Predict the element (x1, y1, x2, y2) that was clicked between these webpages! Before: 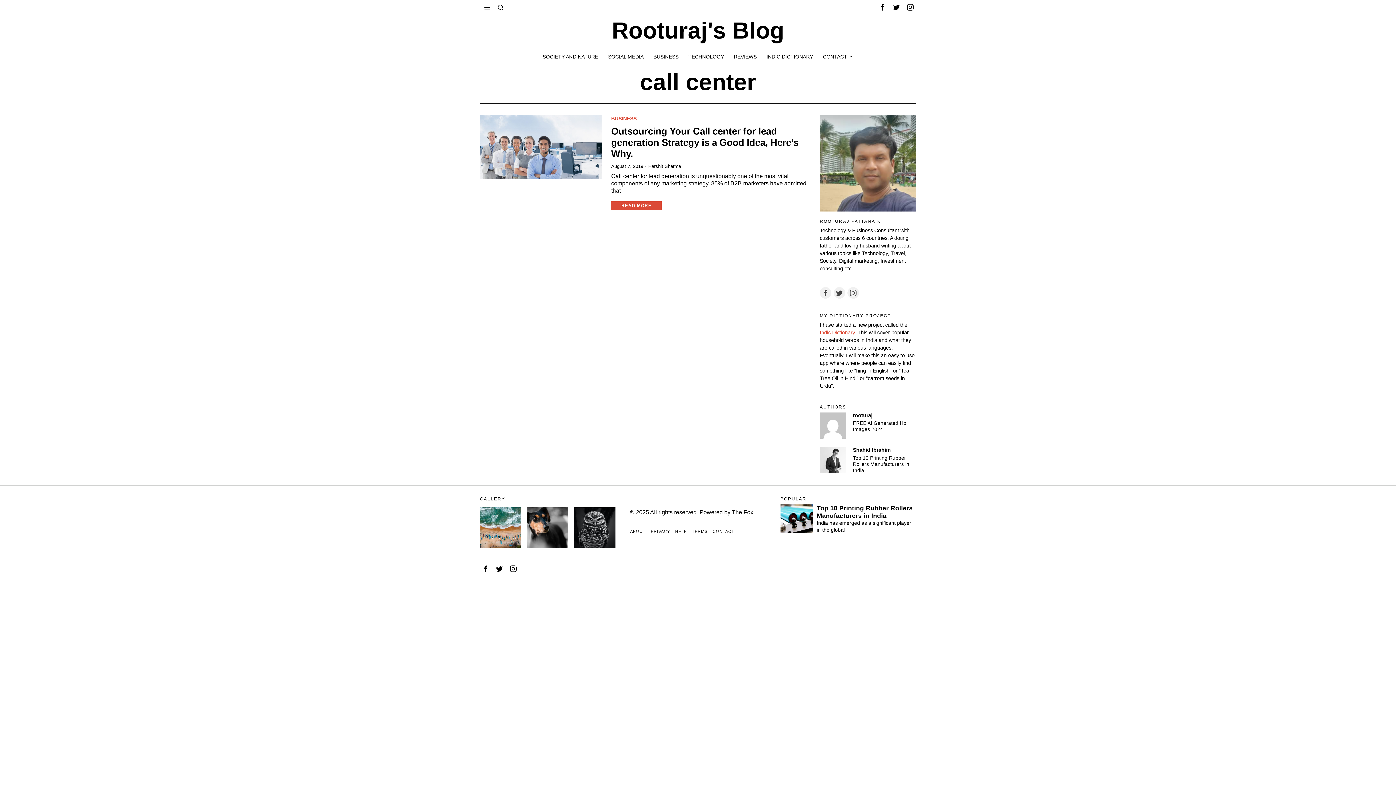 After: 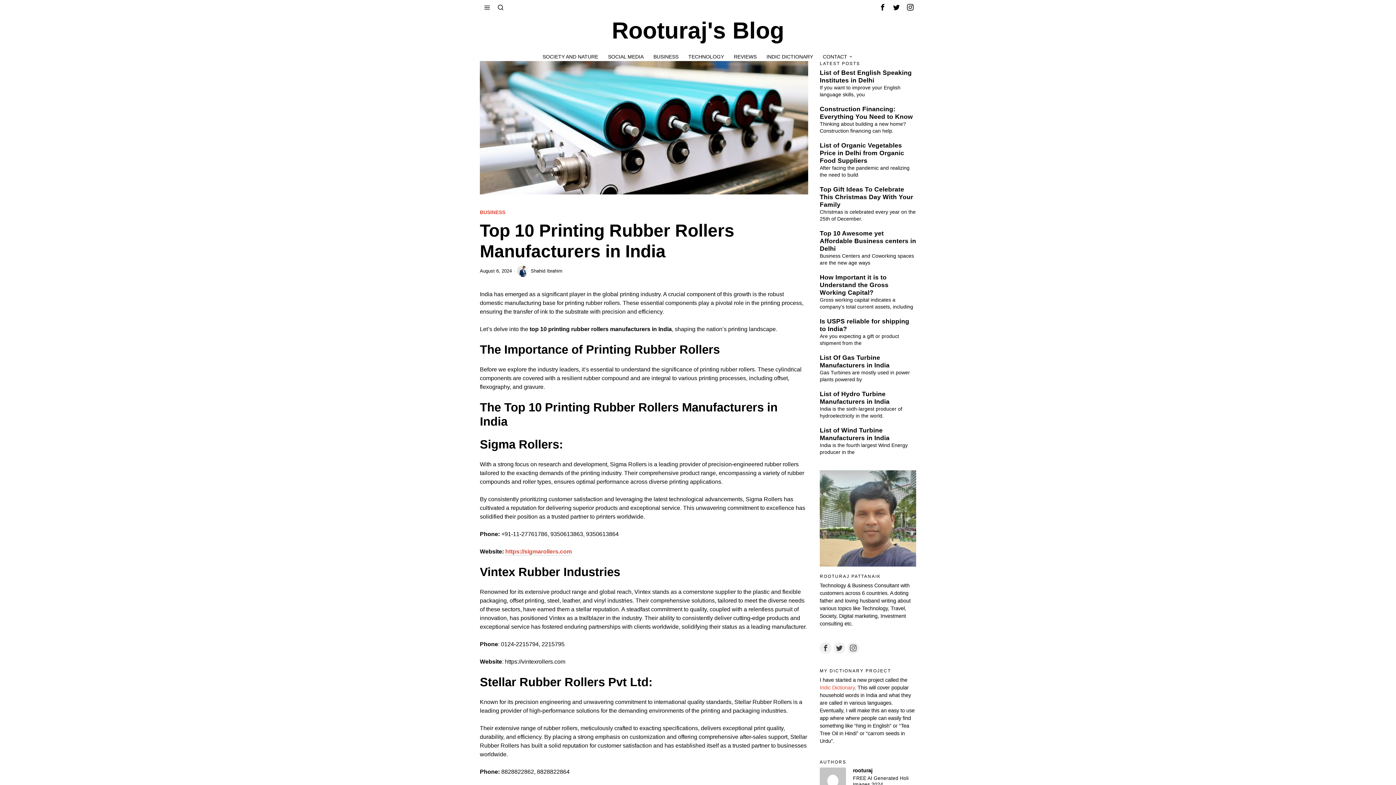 Action: label: Top 10 Printing Rubber Rollers Manufacturers in India bbox: (853, 455, 916, 473)